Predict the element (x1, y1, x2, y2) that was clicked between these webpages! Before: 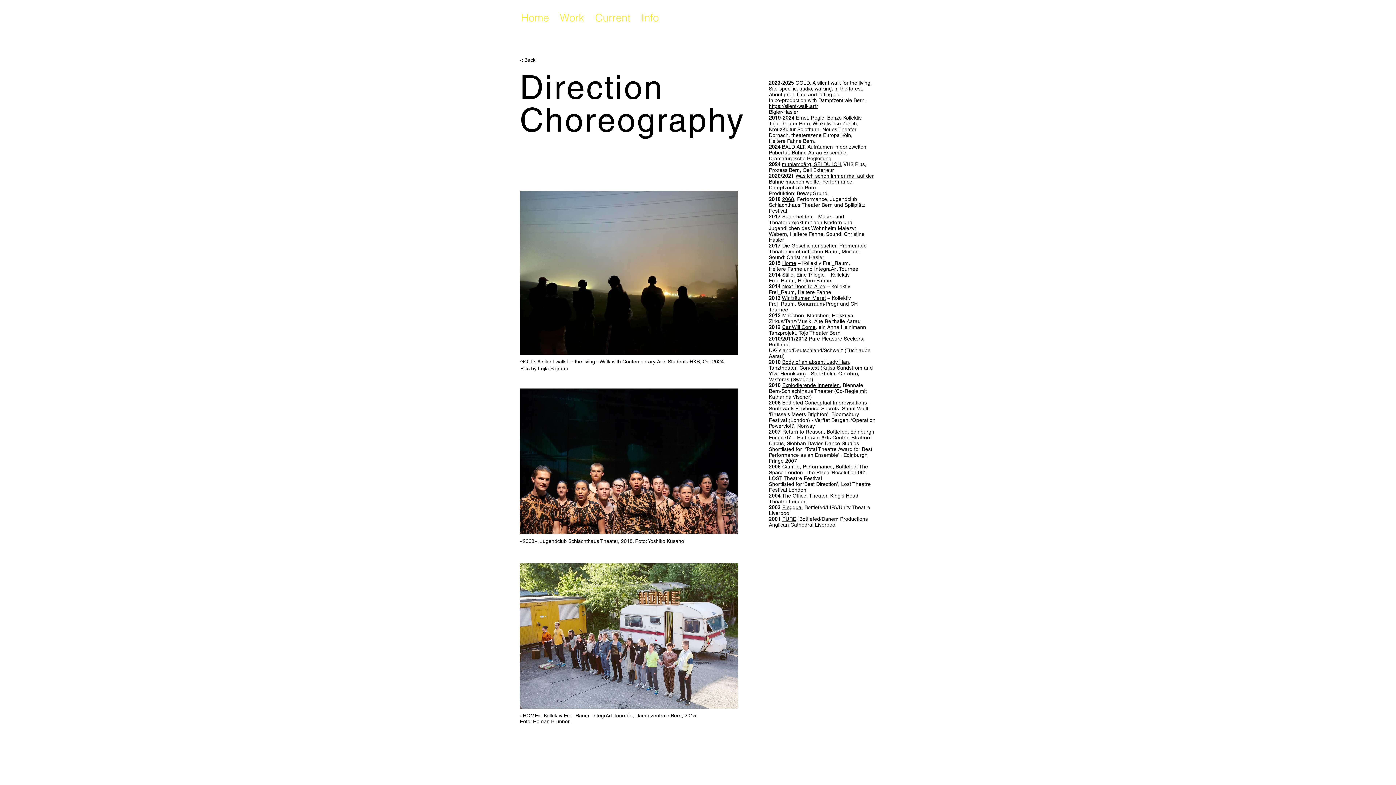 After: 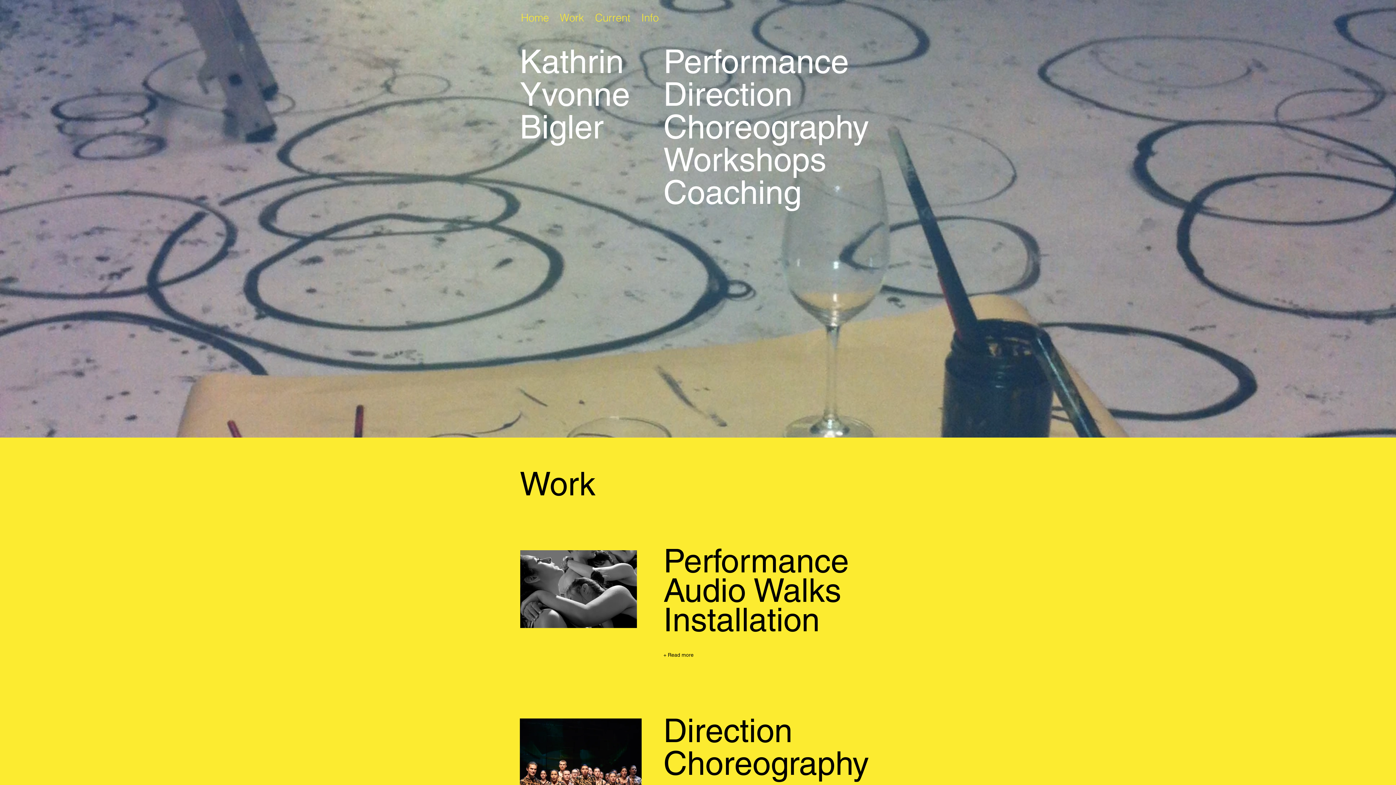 Action: label: Info bbox: (636, 8, 664, 26)